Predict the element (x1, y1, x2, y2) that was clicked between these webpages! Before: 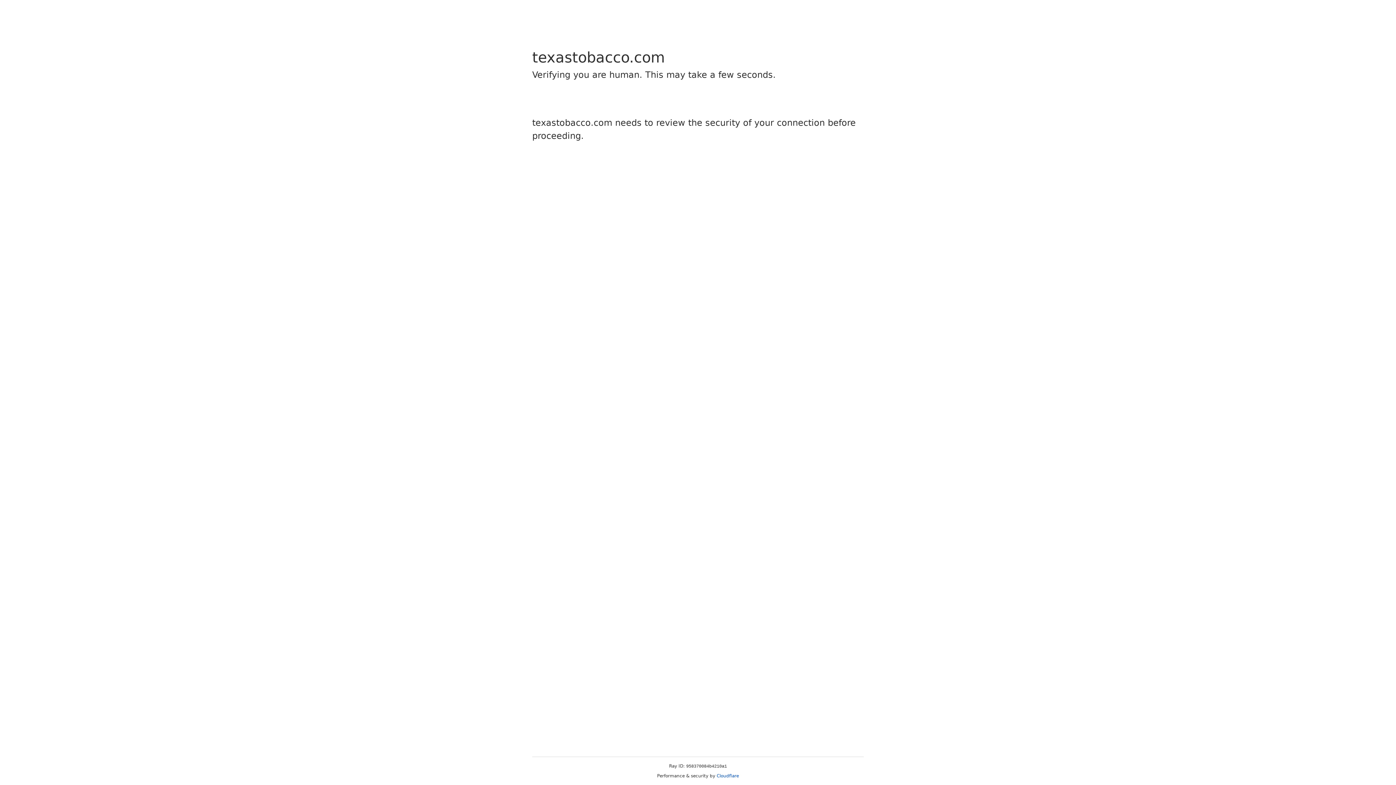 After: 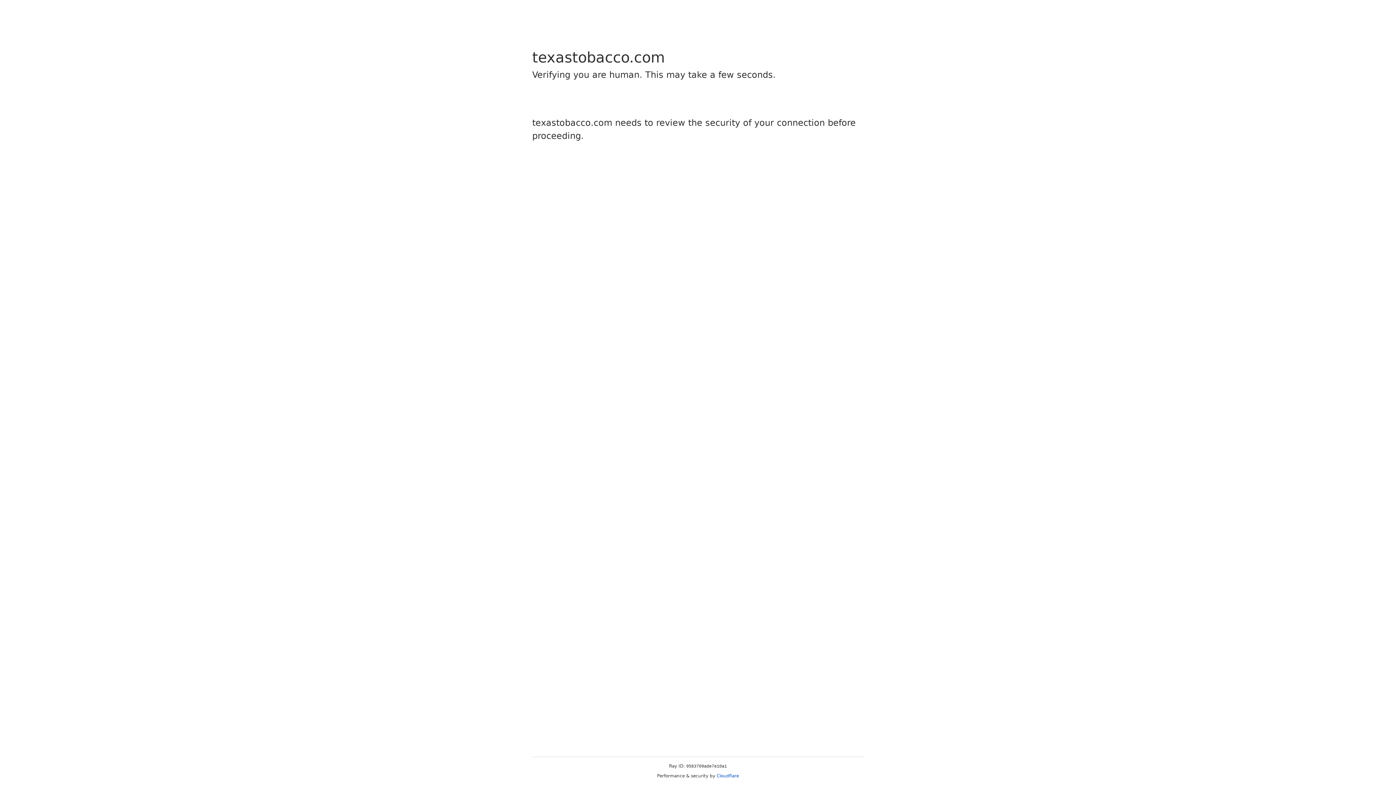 Action: label: Cloudflare bbox: (716, 773, 739, 778)